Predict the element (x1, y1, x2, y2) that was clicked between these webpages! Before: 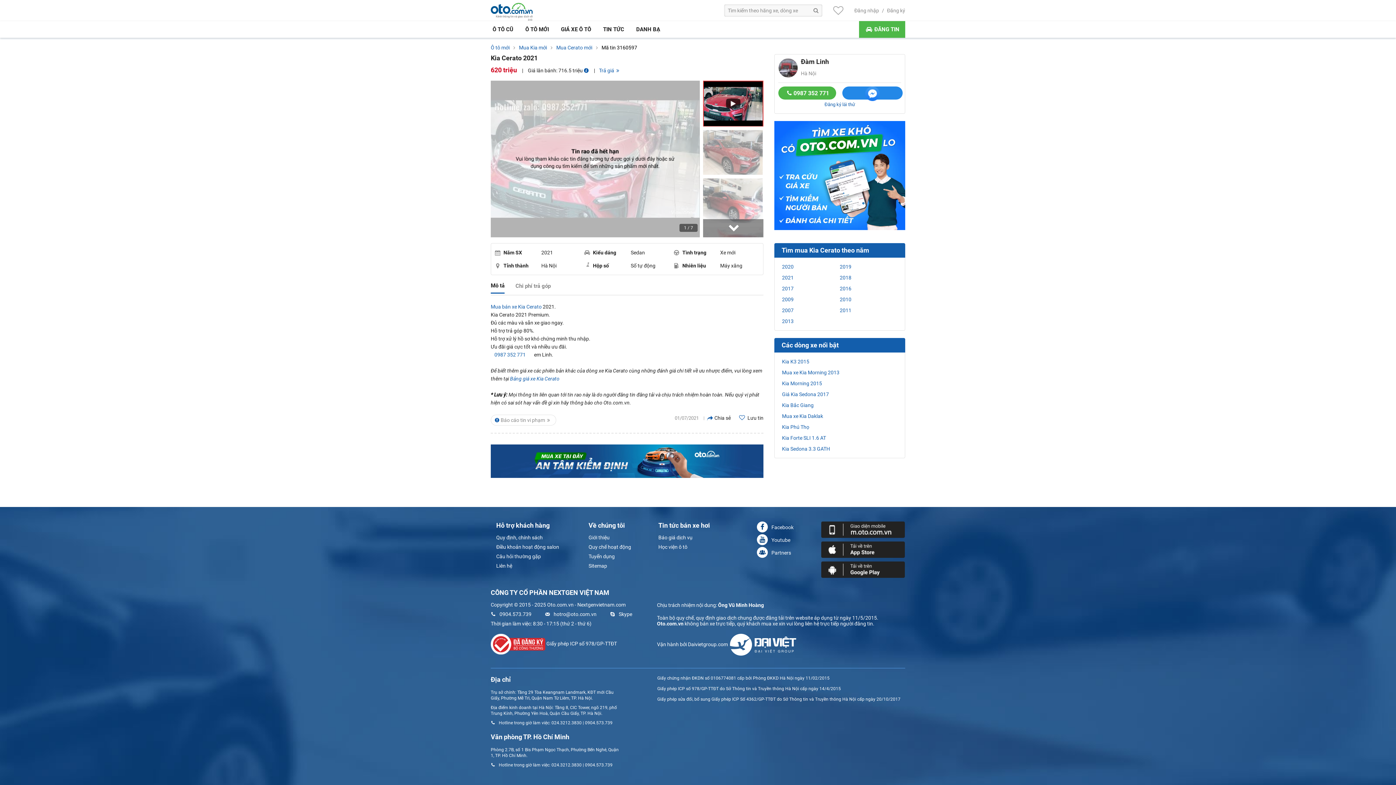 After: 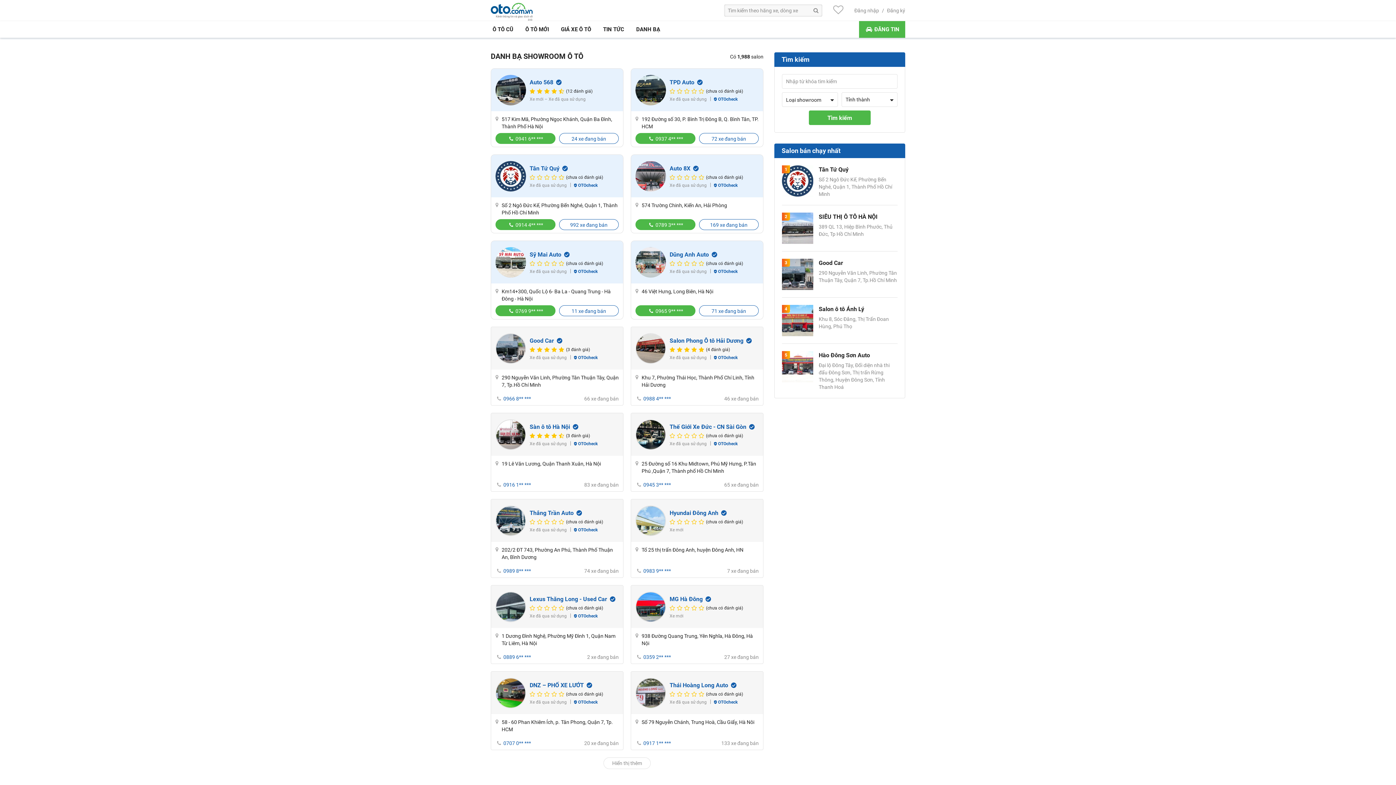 Action: label: DANH BẠ bbox: (636, 21, 660, 37)